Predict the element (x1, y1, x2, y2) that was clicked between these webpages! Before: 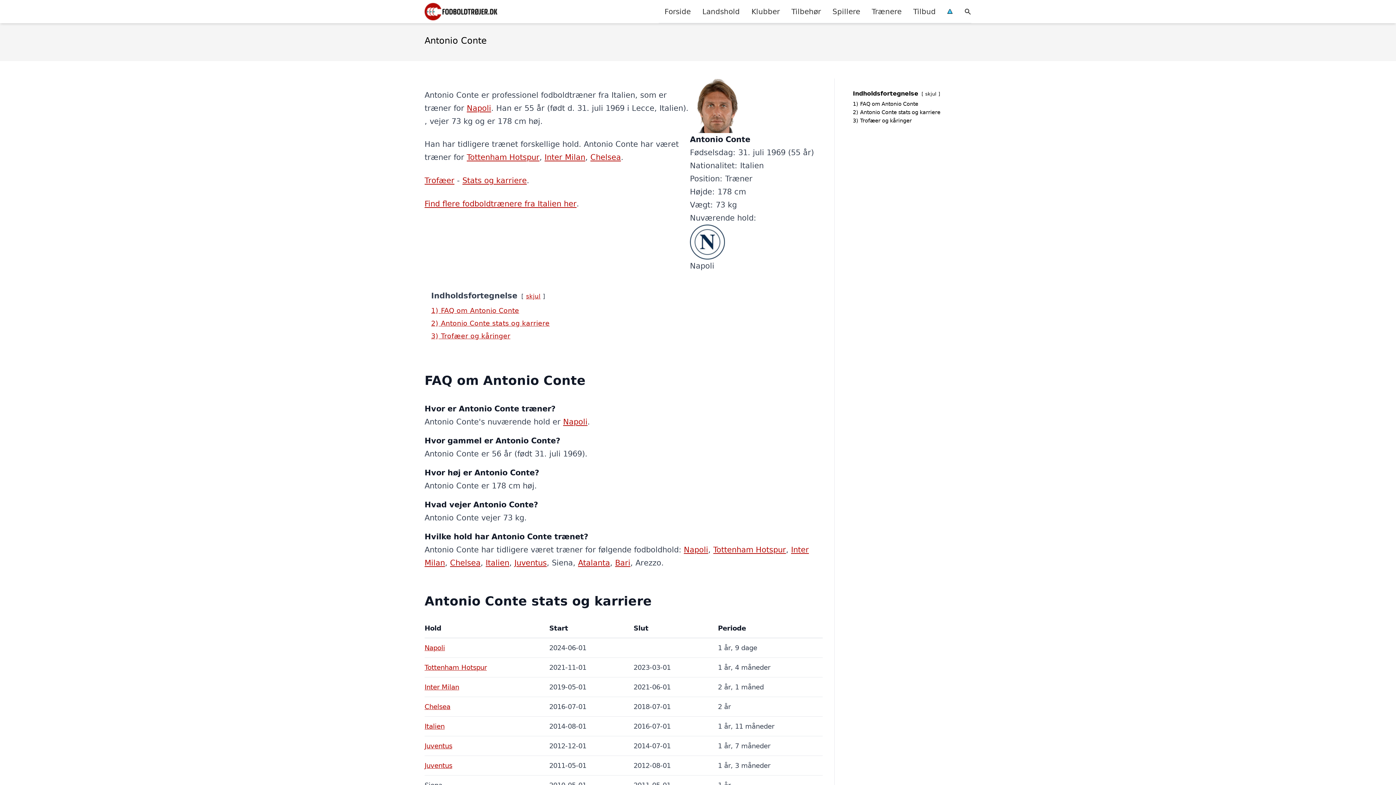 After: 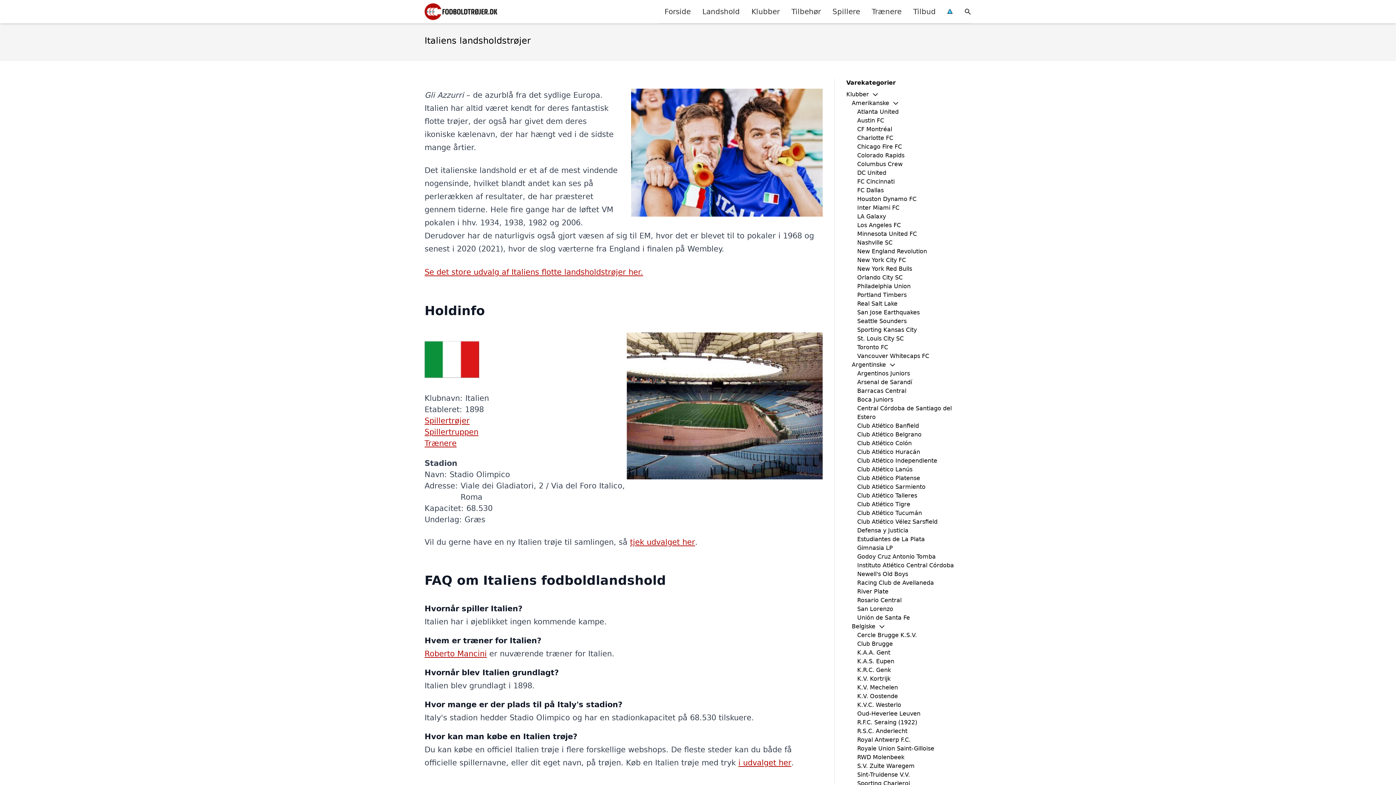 Action: label: Italien bbox: (424, 723, 444, 730)